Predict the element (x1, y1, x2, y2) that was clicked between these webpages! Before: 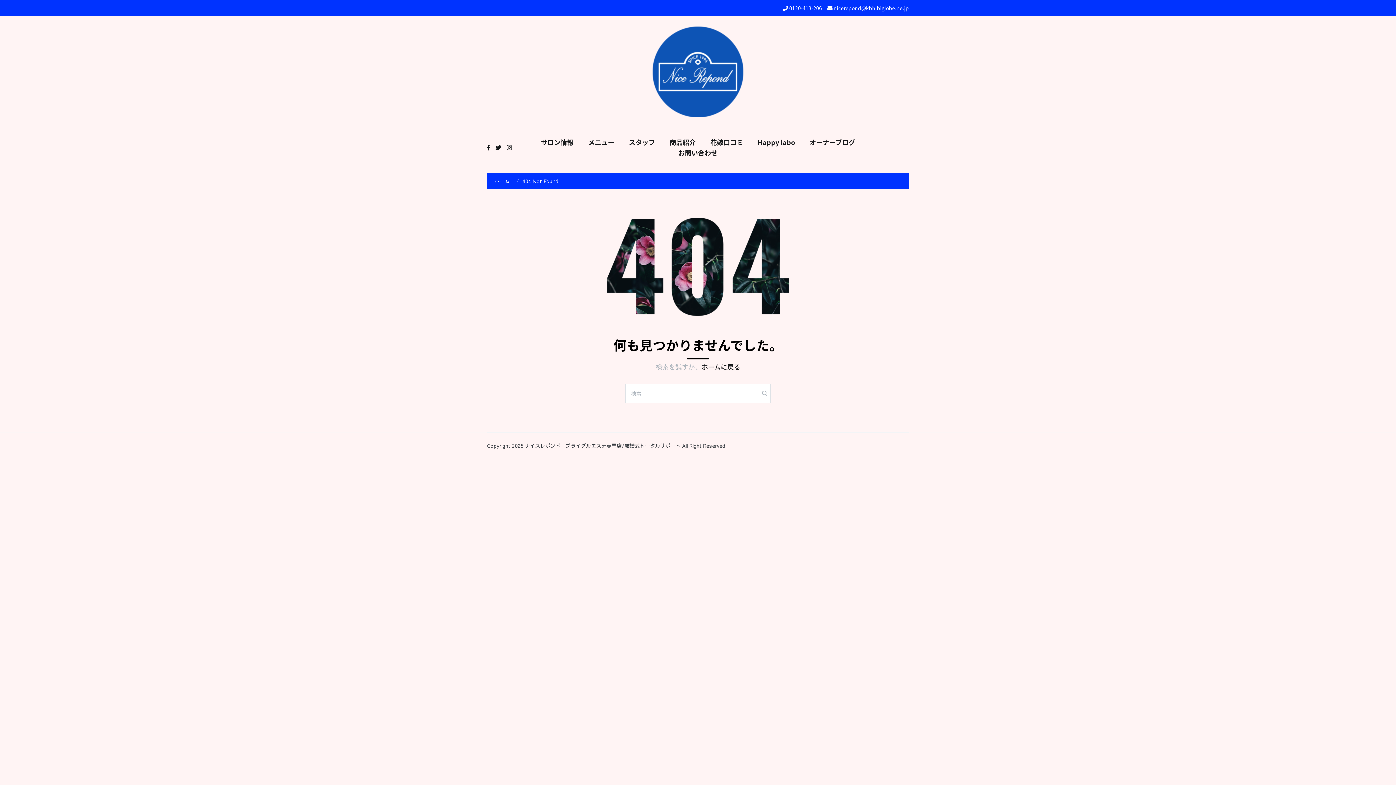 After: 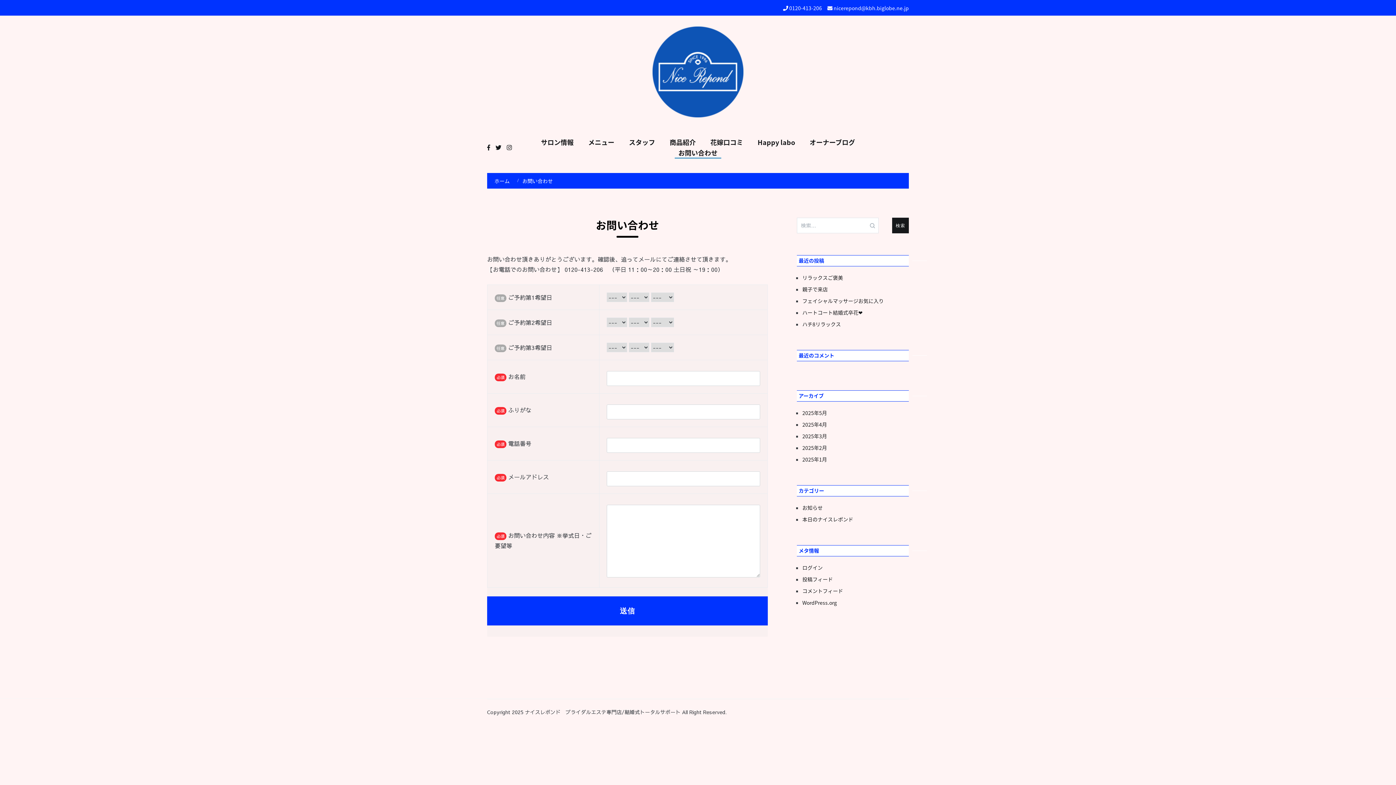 Action: label: お問い合わせ bbox: (674, 148, 721, 158)